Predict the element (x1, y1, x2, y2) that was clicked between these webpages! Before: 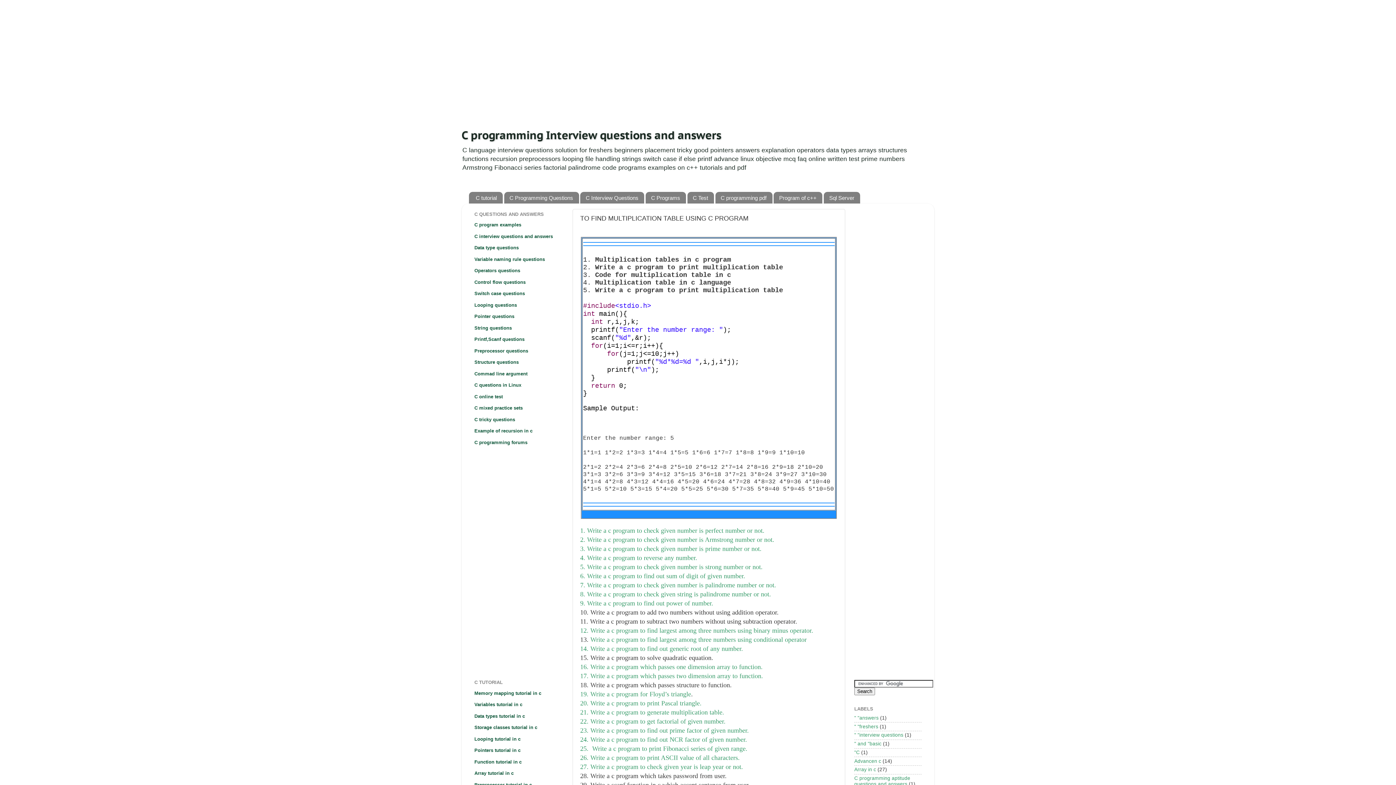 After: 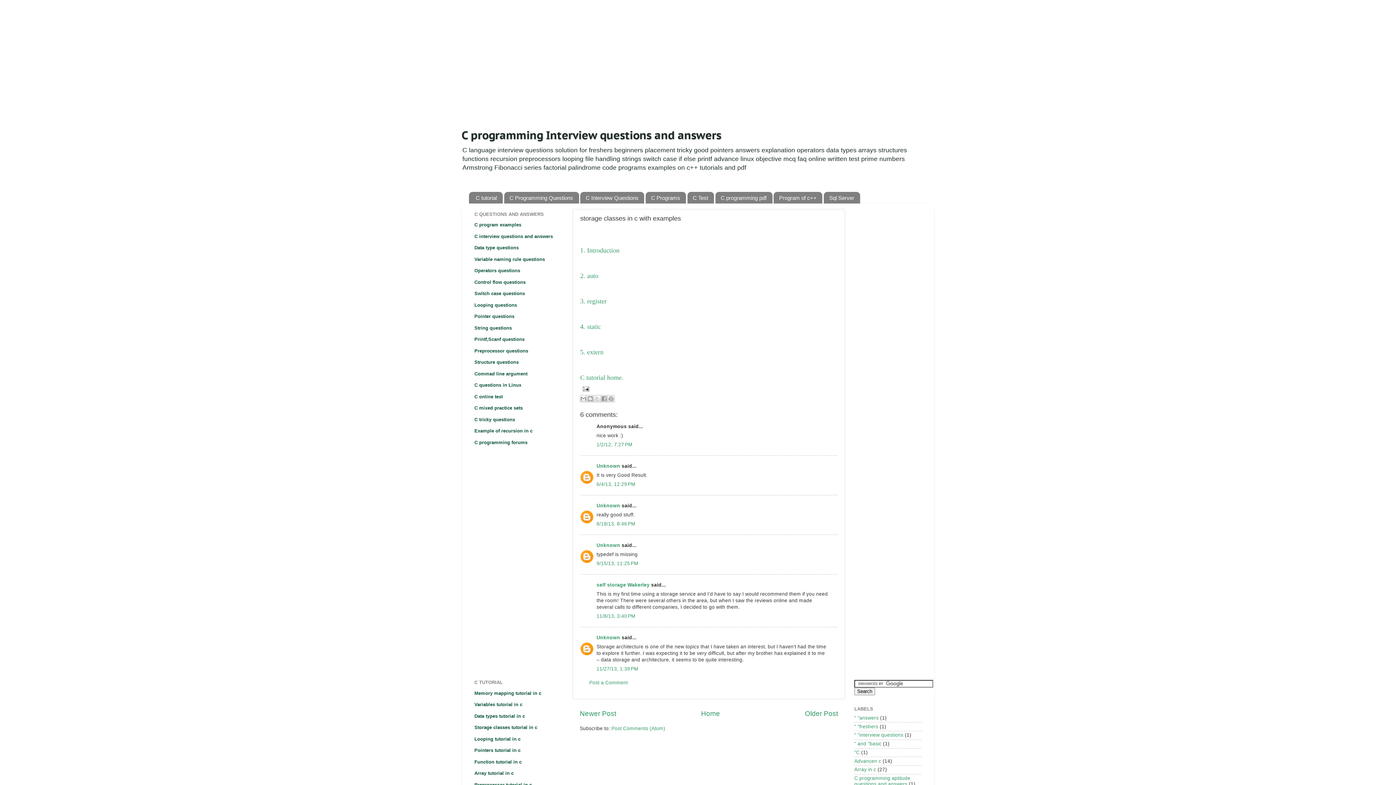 Action: bbox: (474, 725, 537, 730) label: Storage classes tutorial in c